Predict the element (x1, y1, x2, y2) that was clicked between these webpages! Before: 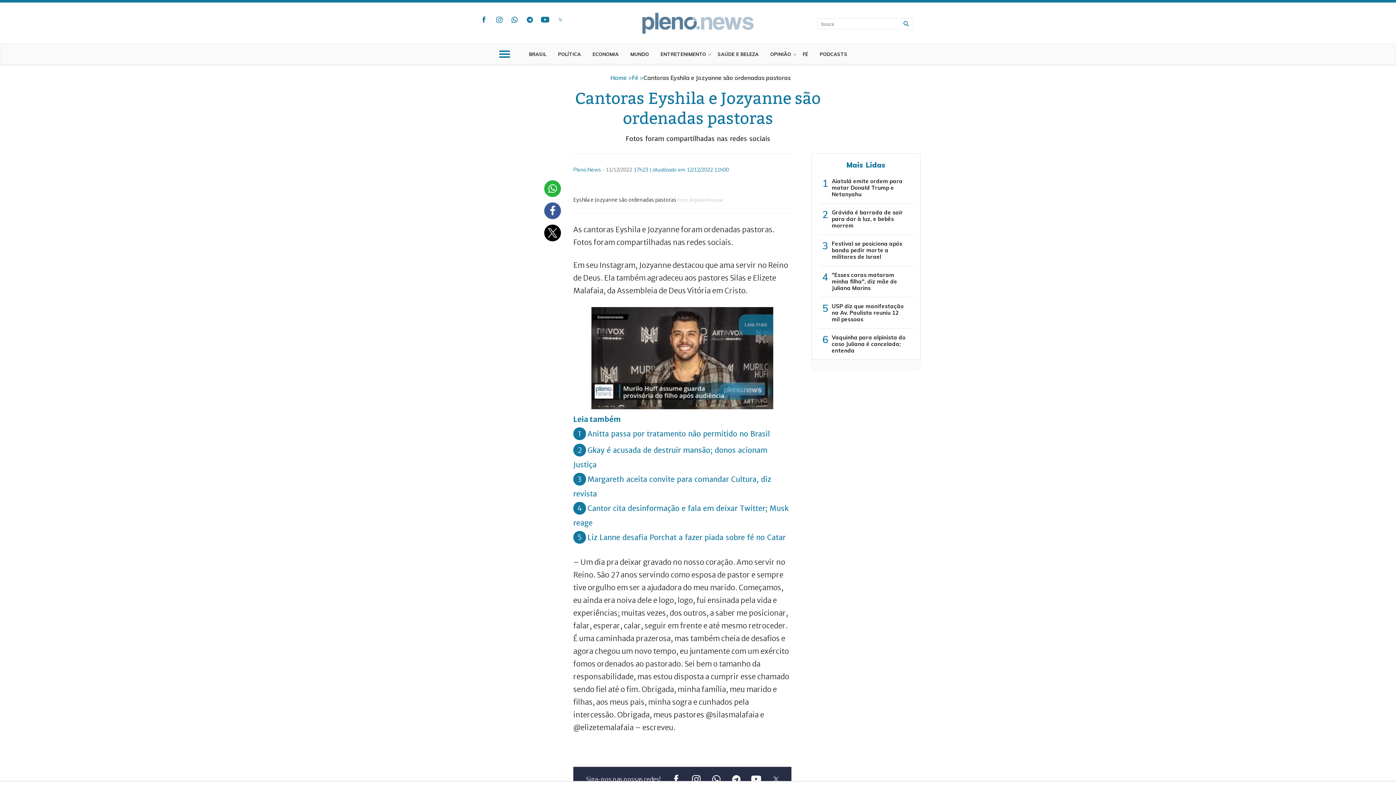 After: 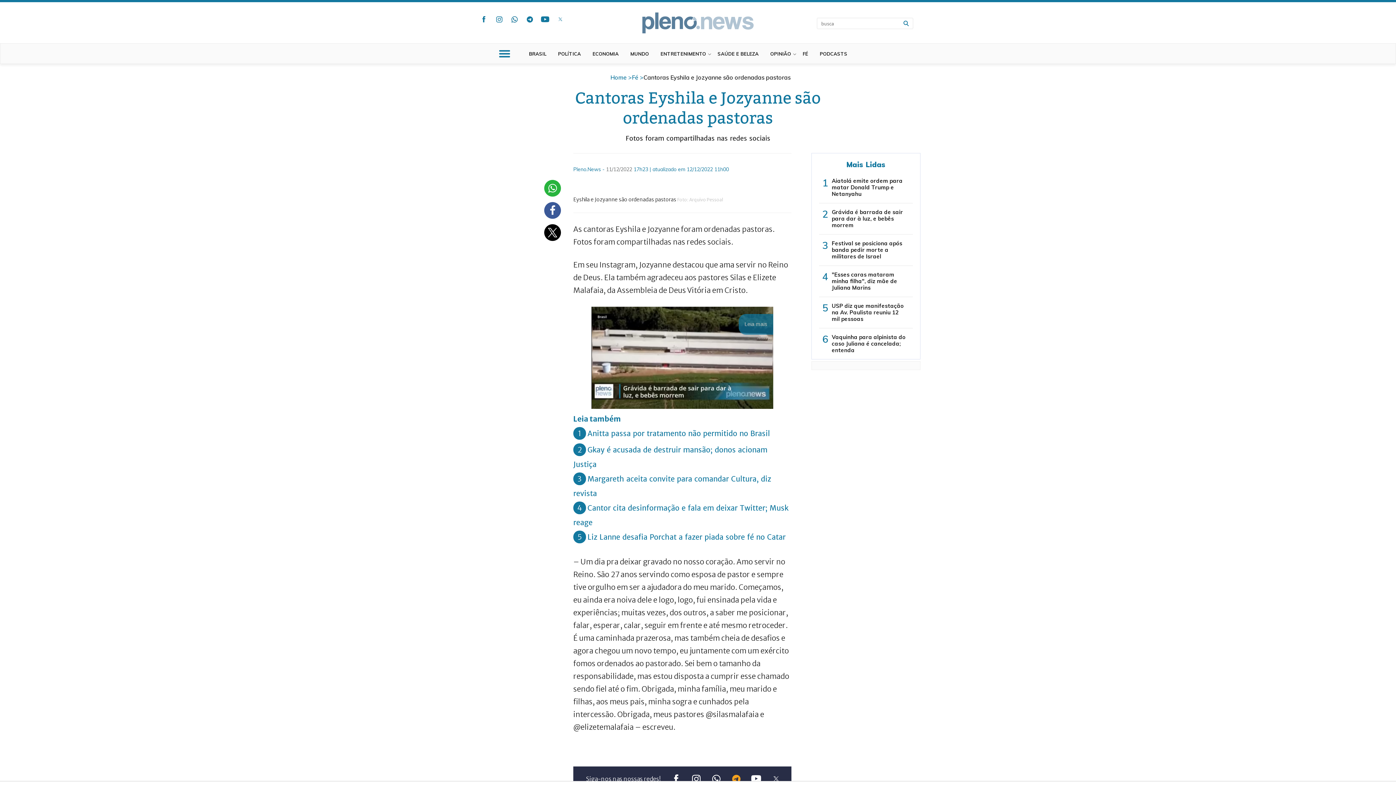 Action: bbox: (729, 773, 742, 786) label: telegram